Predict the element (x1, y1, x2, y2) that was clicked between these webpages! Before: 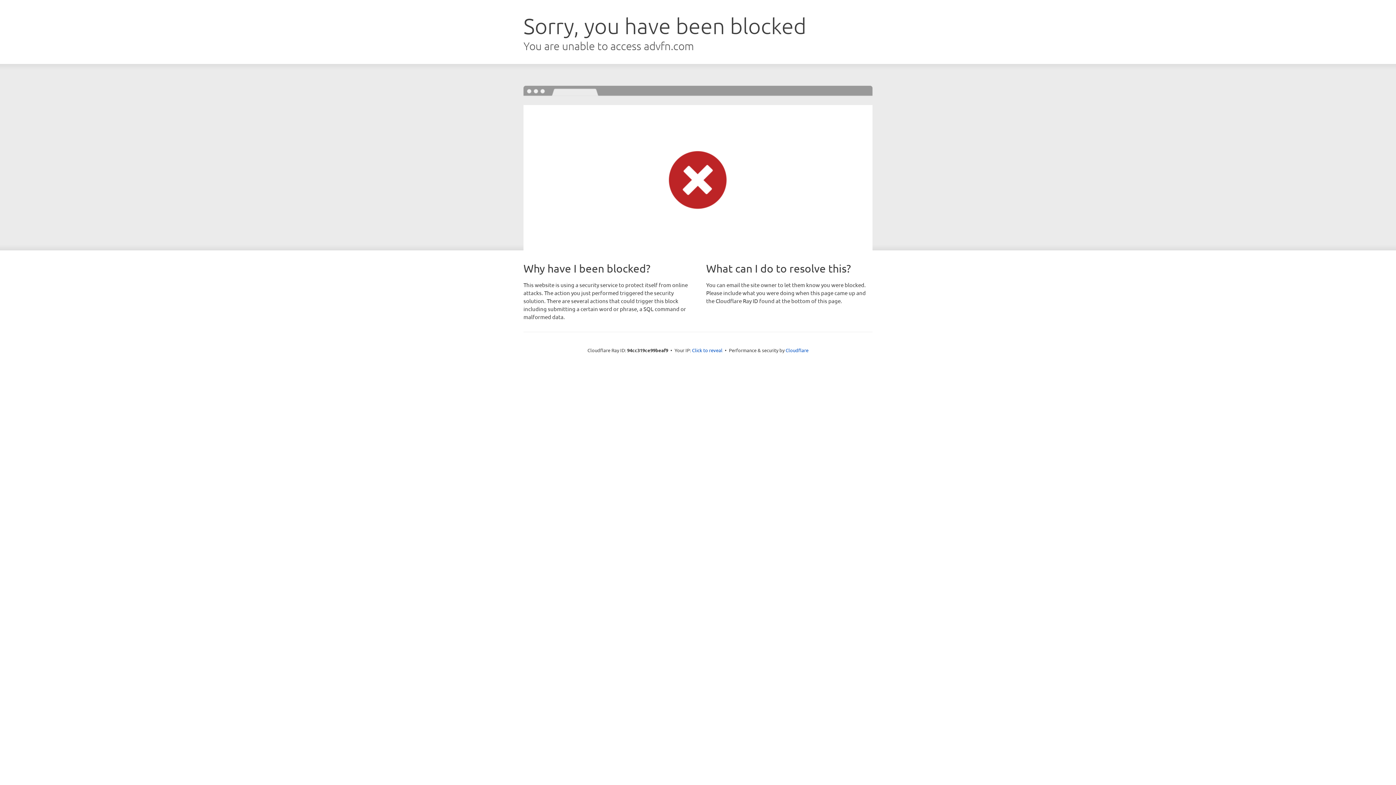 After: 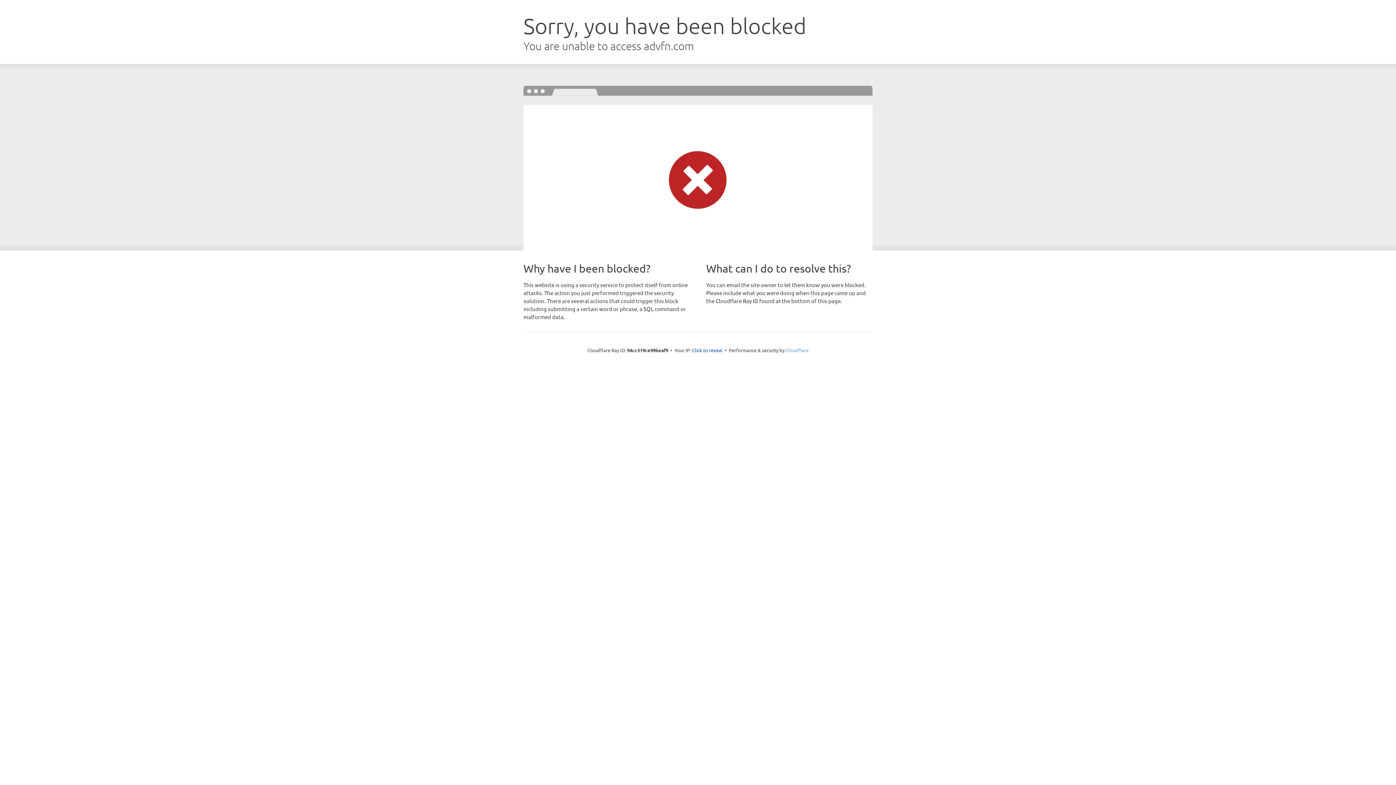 Action: label: Cloudflare bbox: (785, 347, 808, 353)